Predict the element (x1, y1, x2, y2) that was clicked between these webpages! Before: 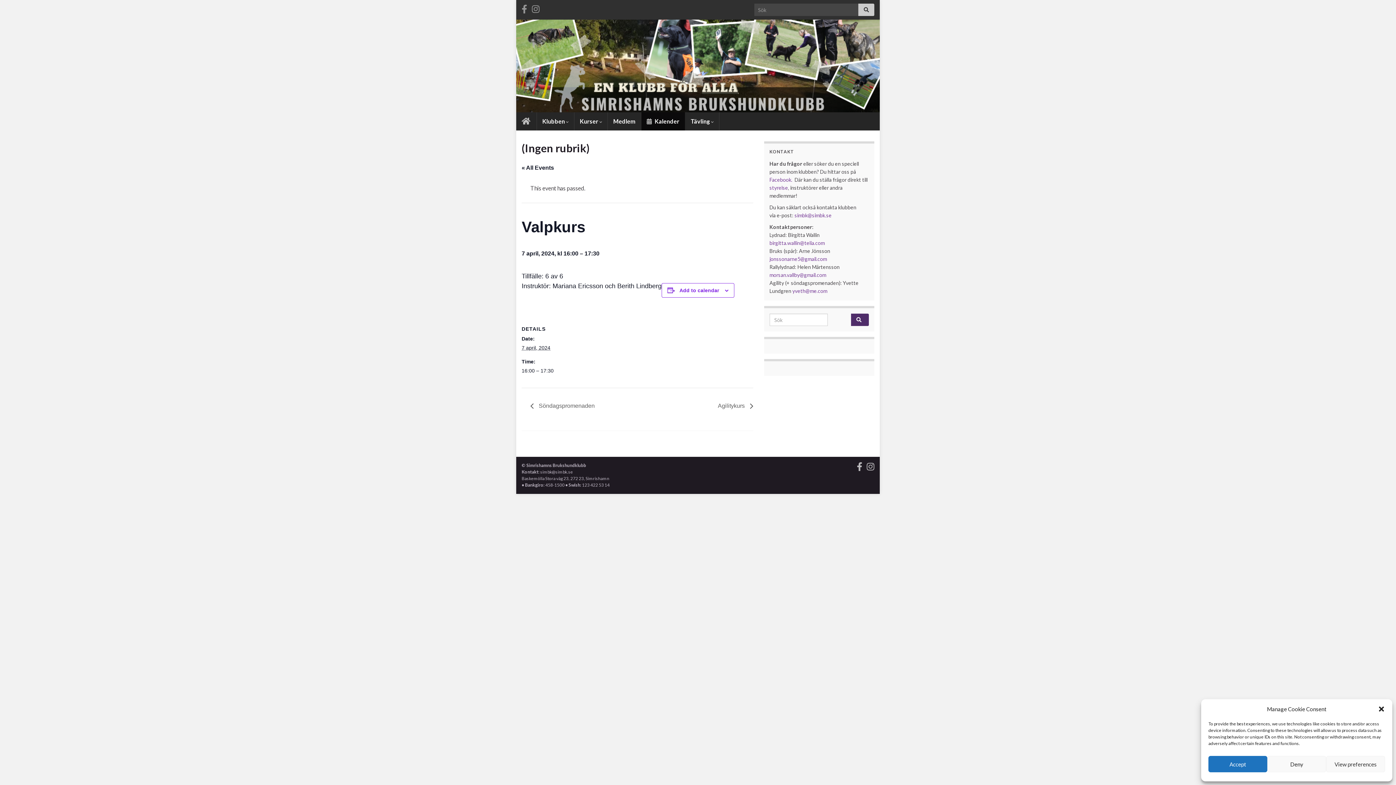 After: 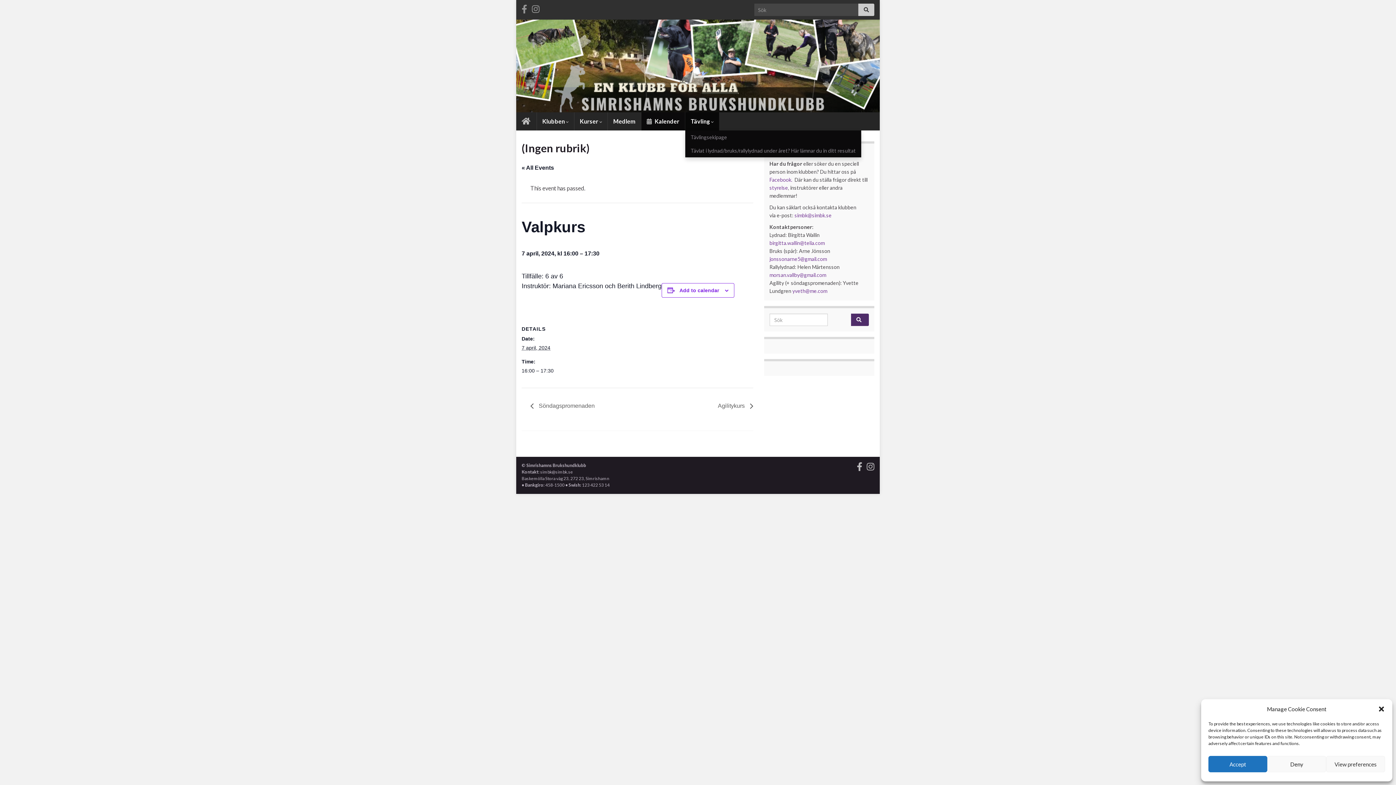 Action: bbox: (685, 112, 719, 130) label: Tävling 